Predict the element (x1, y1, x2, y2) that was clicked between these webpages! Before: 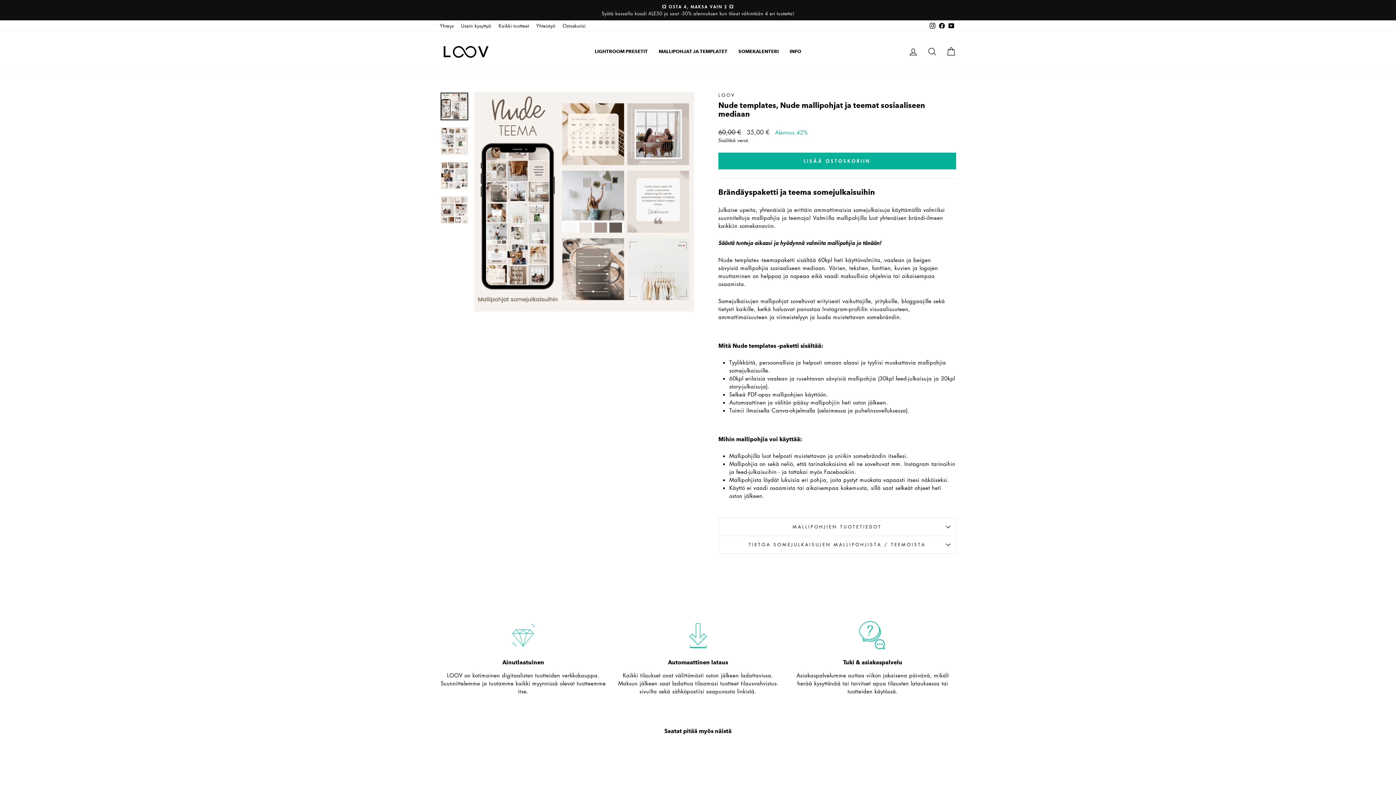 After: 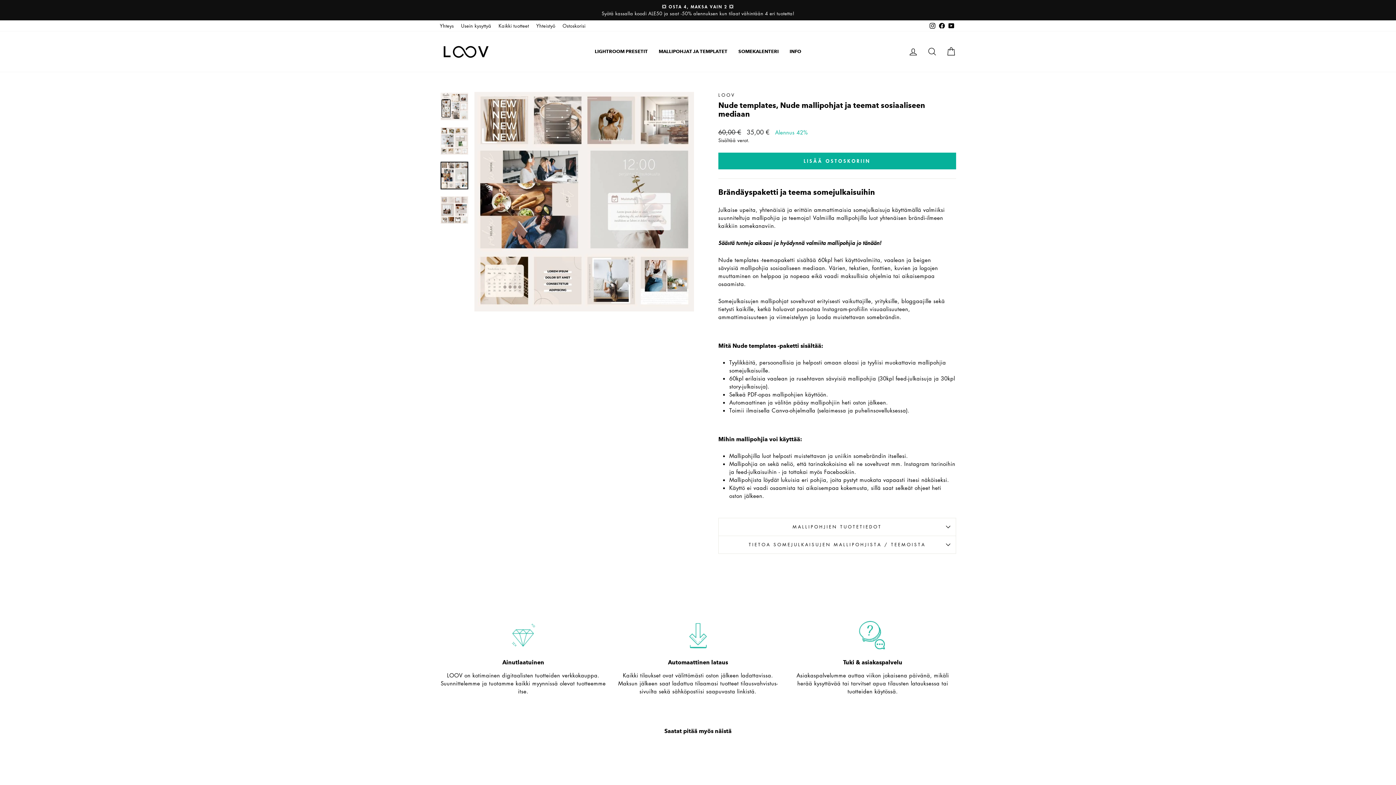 Action: bbox: (440, 161, 468, 189)